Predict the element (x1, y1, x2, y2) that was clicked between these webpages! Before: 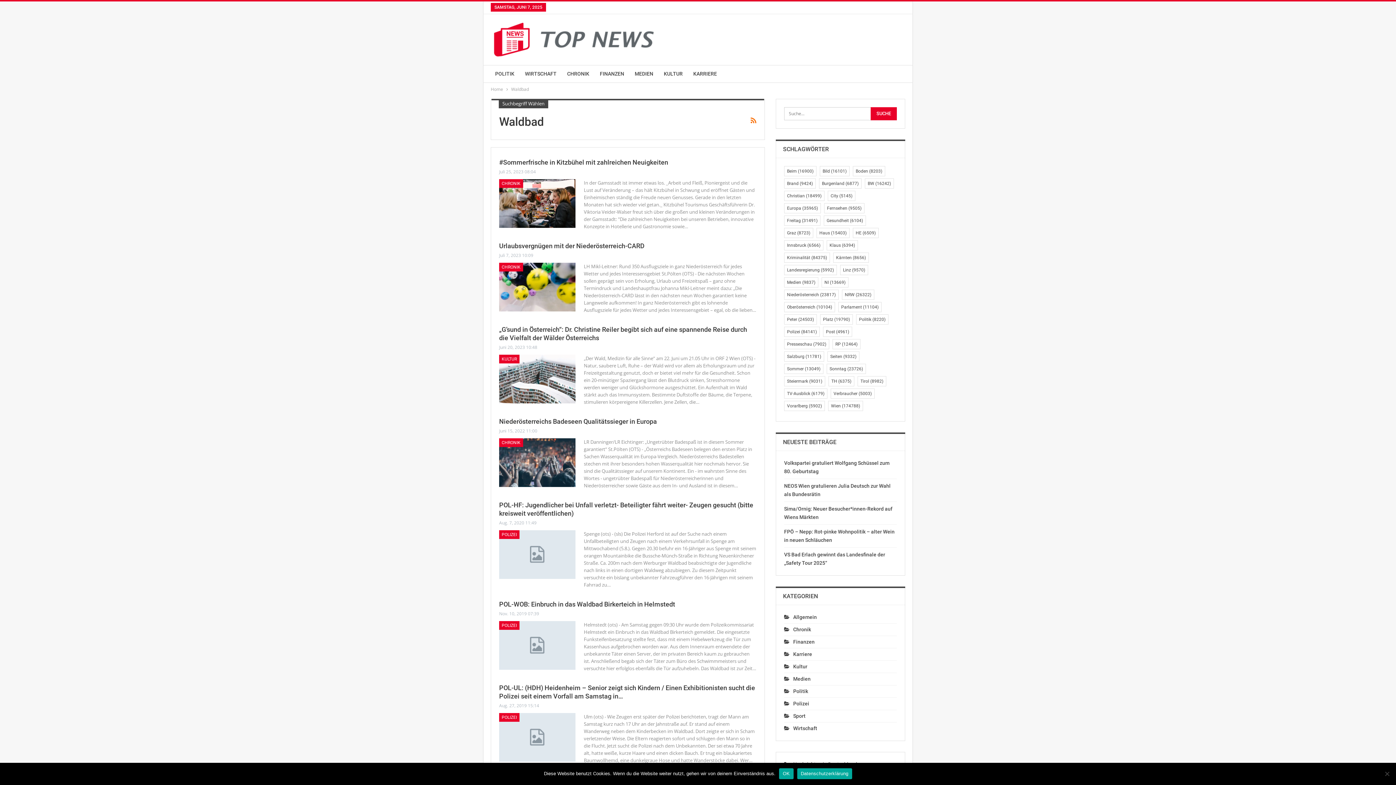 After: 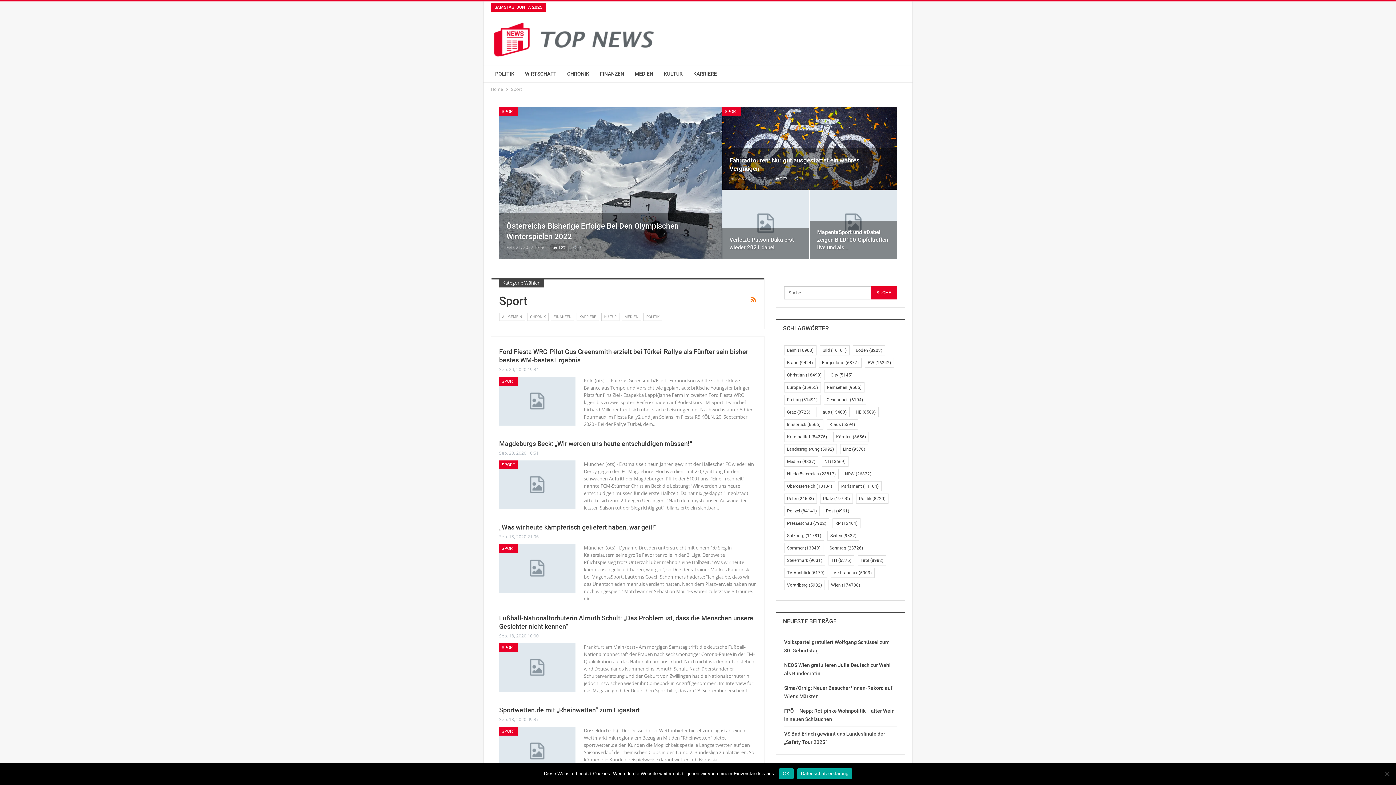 Action: bbox: (784, 713, 805, 719) label: Sport